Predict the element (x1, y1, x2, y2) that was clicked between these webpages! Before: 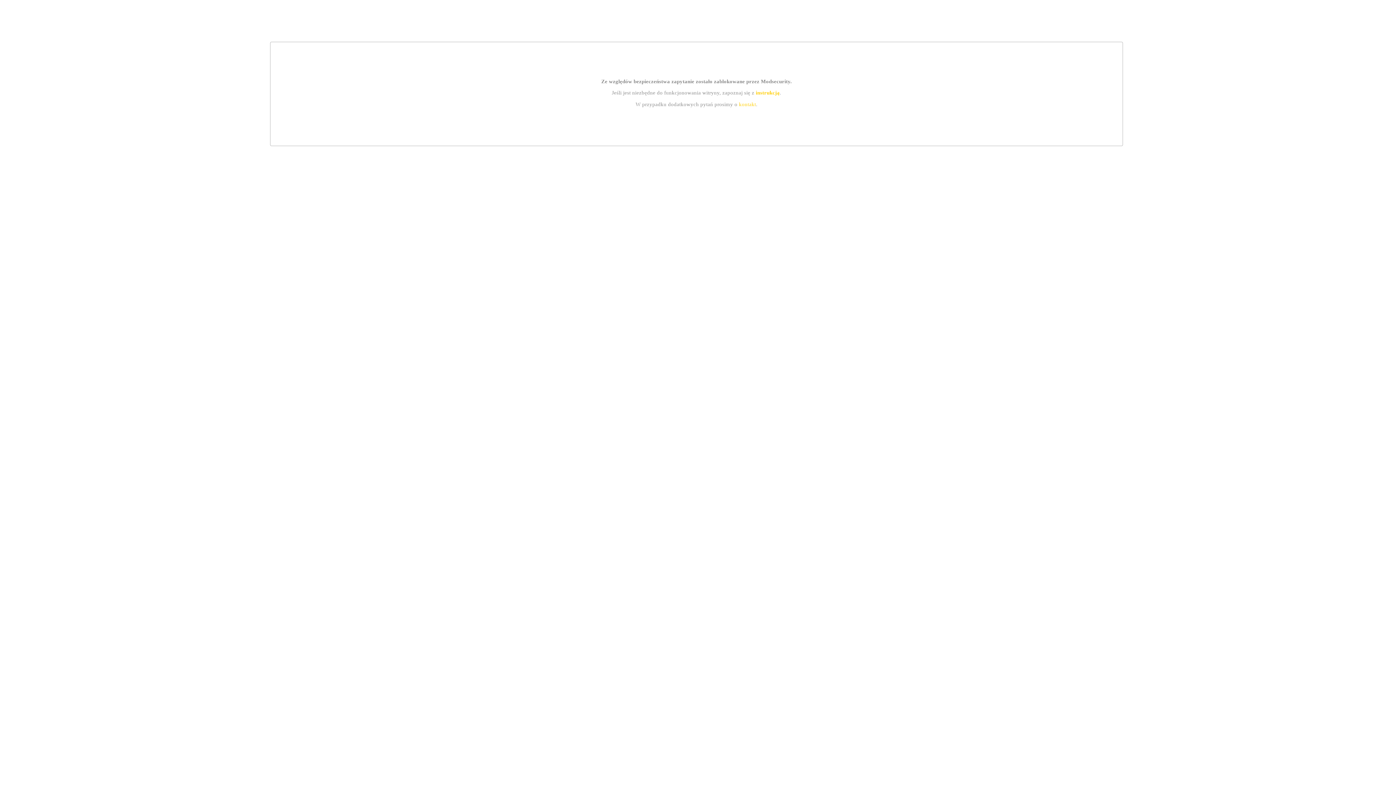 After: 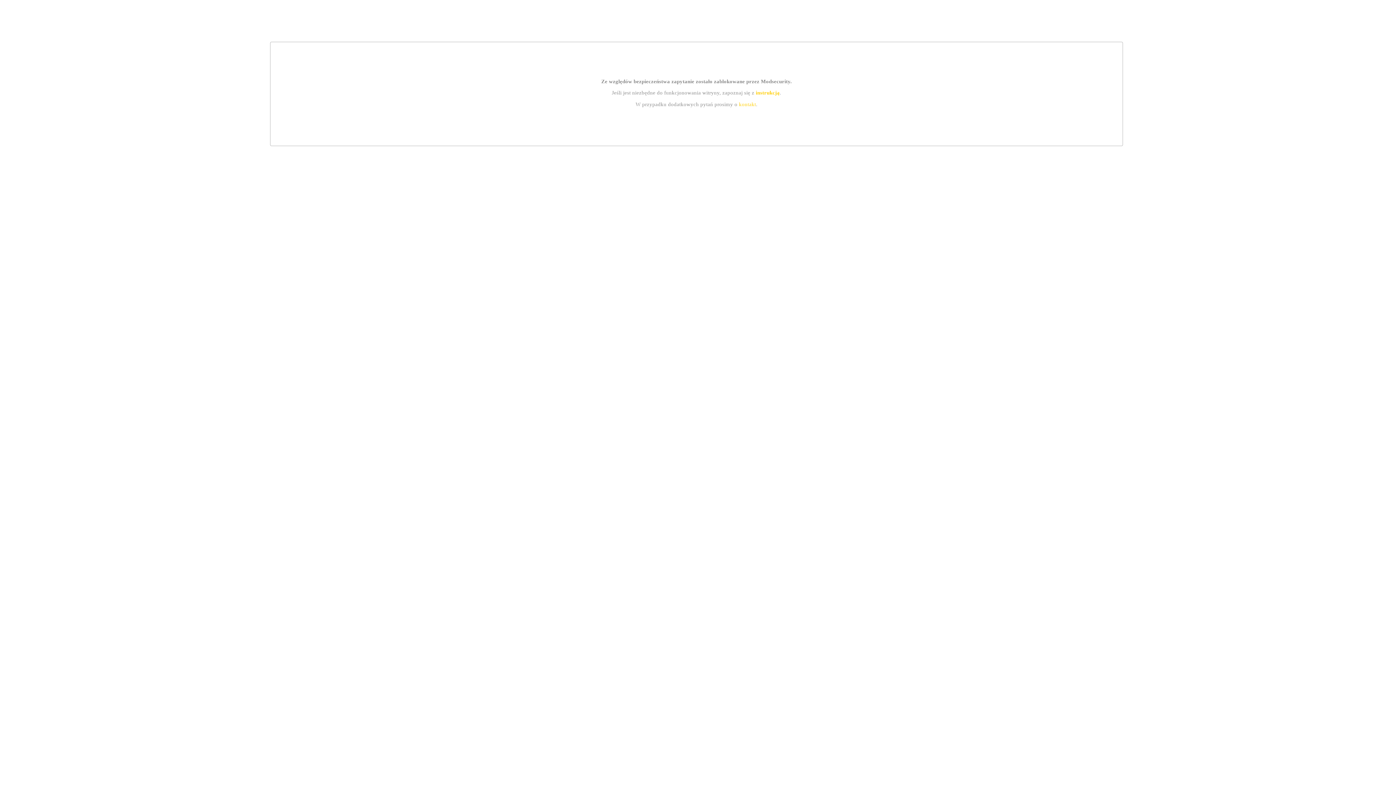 Action: bbox: (739, 101, 756, 107) label: kontakt